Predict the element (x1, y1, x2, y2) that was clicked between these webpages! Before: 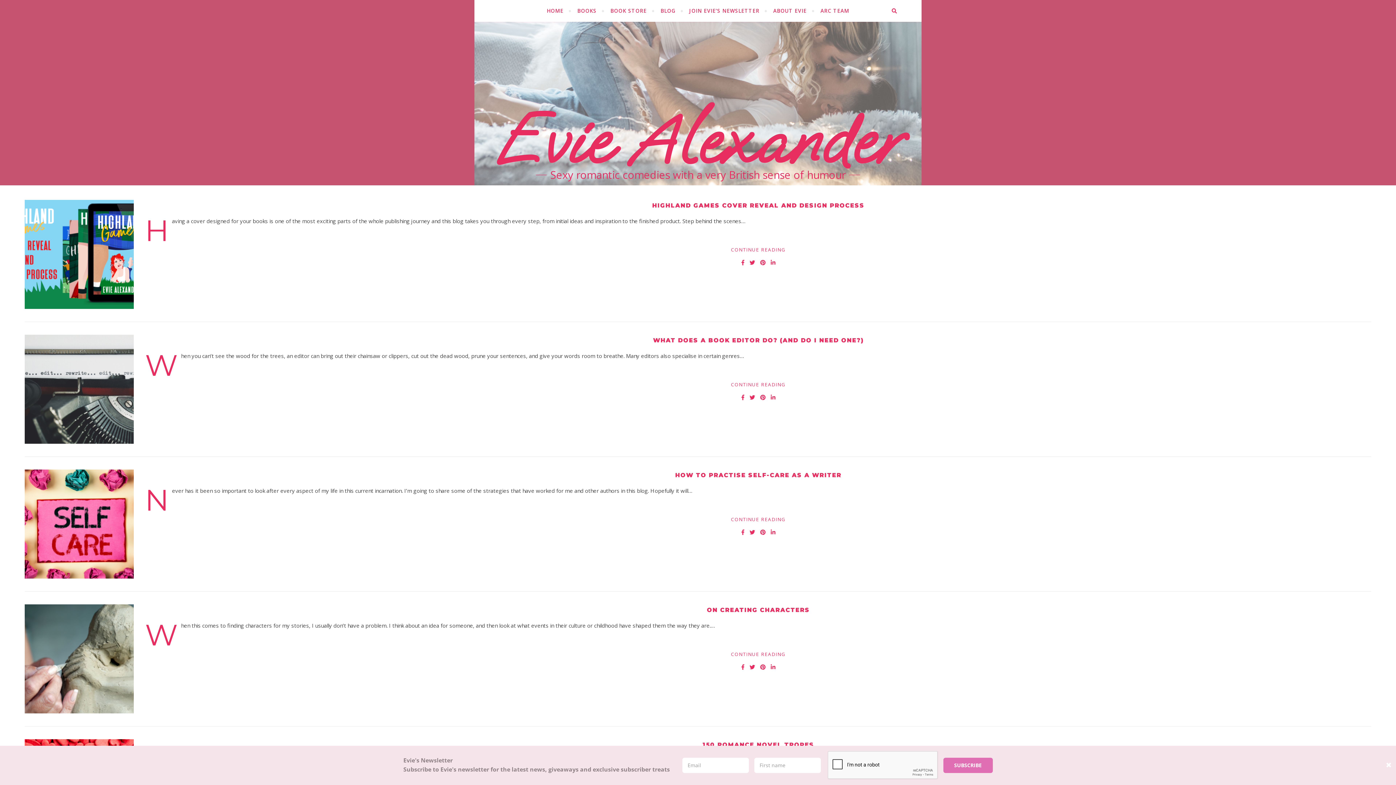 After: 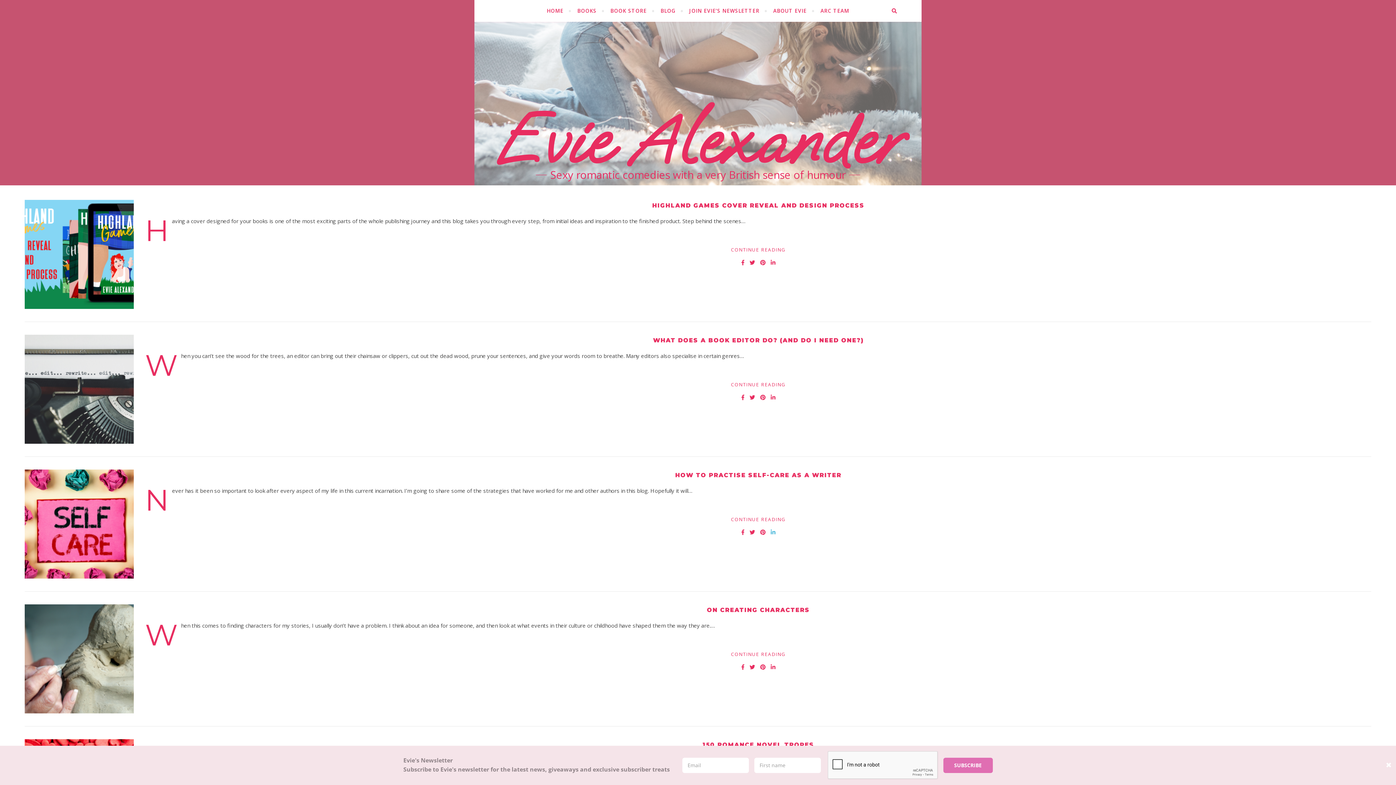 Action: bbox: (770, 528, 775, 536)